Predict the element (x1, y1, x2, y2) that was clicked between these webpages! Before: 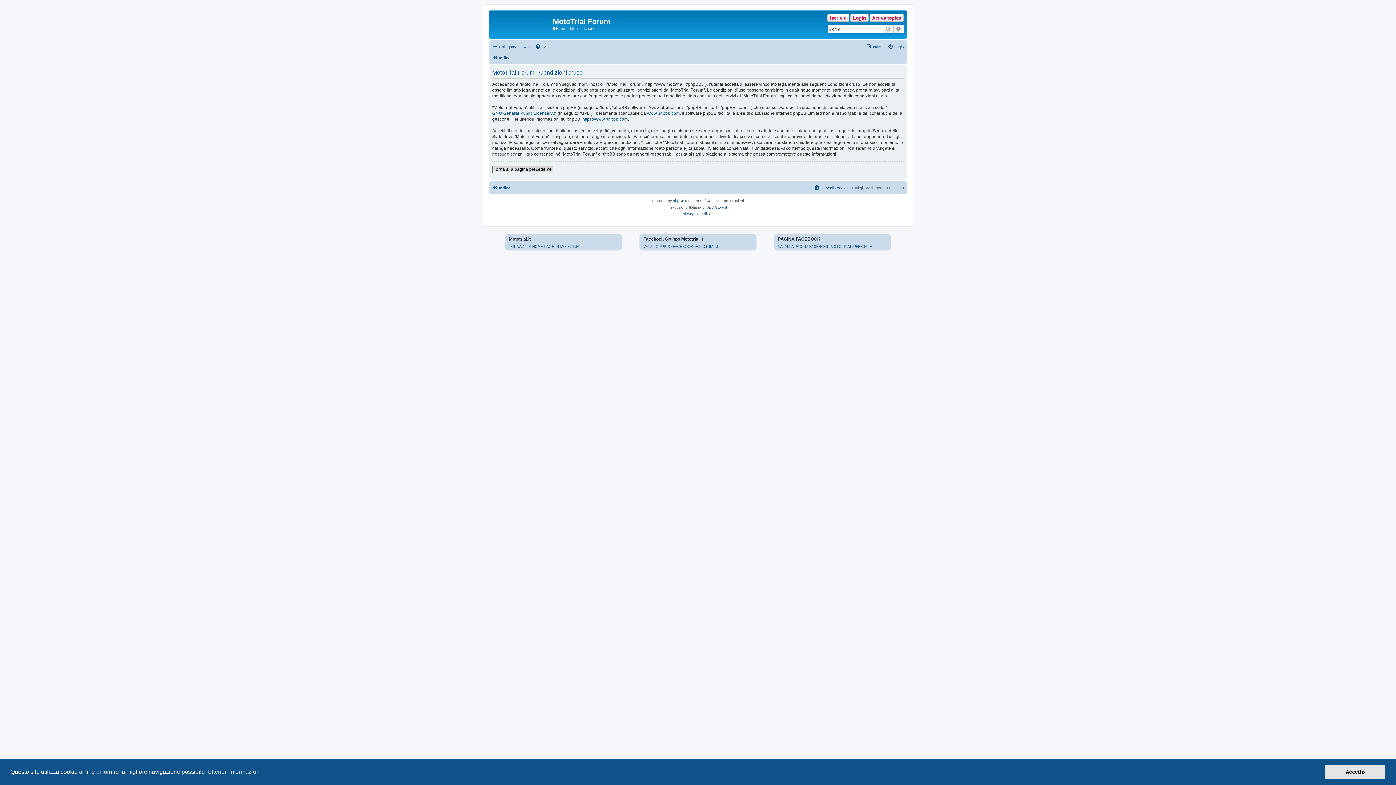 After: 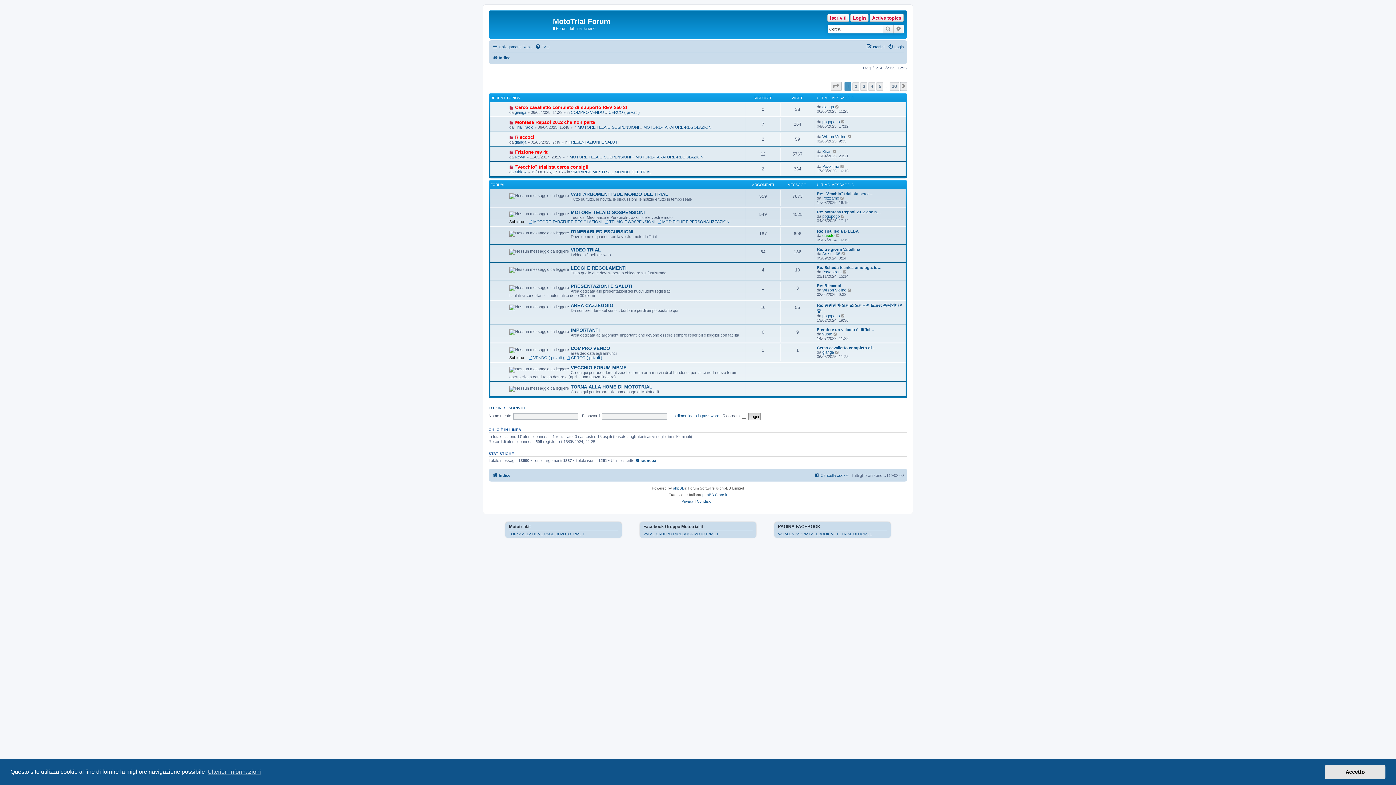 Action: bbox: (492, 183, 510, 192) label: Indice